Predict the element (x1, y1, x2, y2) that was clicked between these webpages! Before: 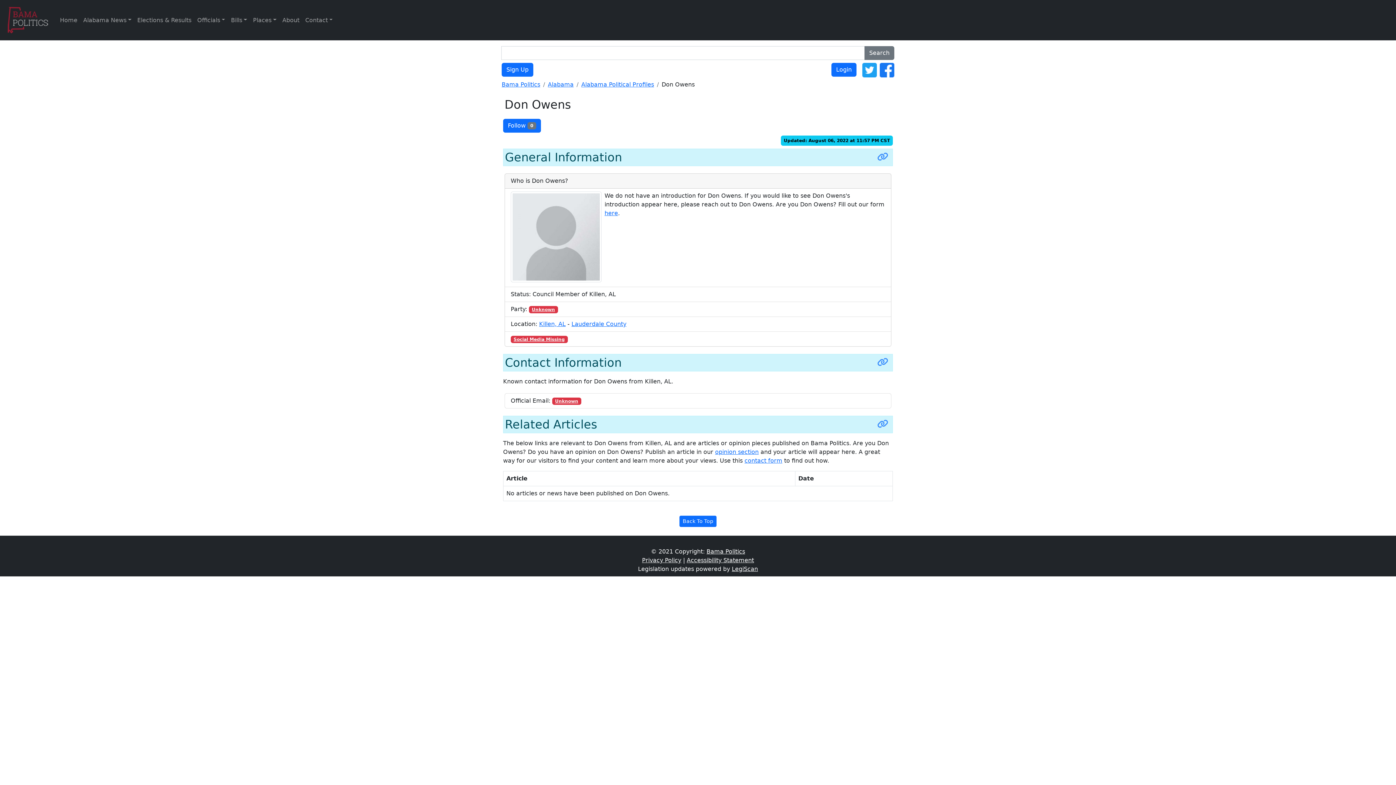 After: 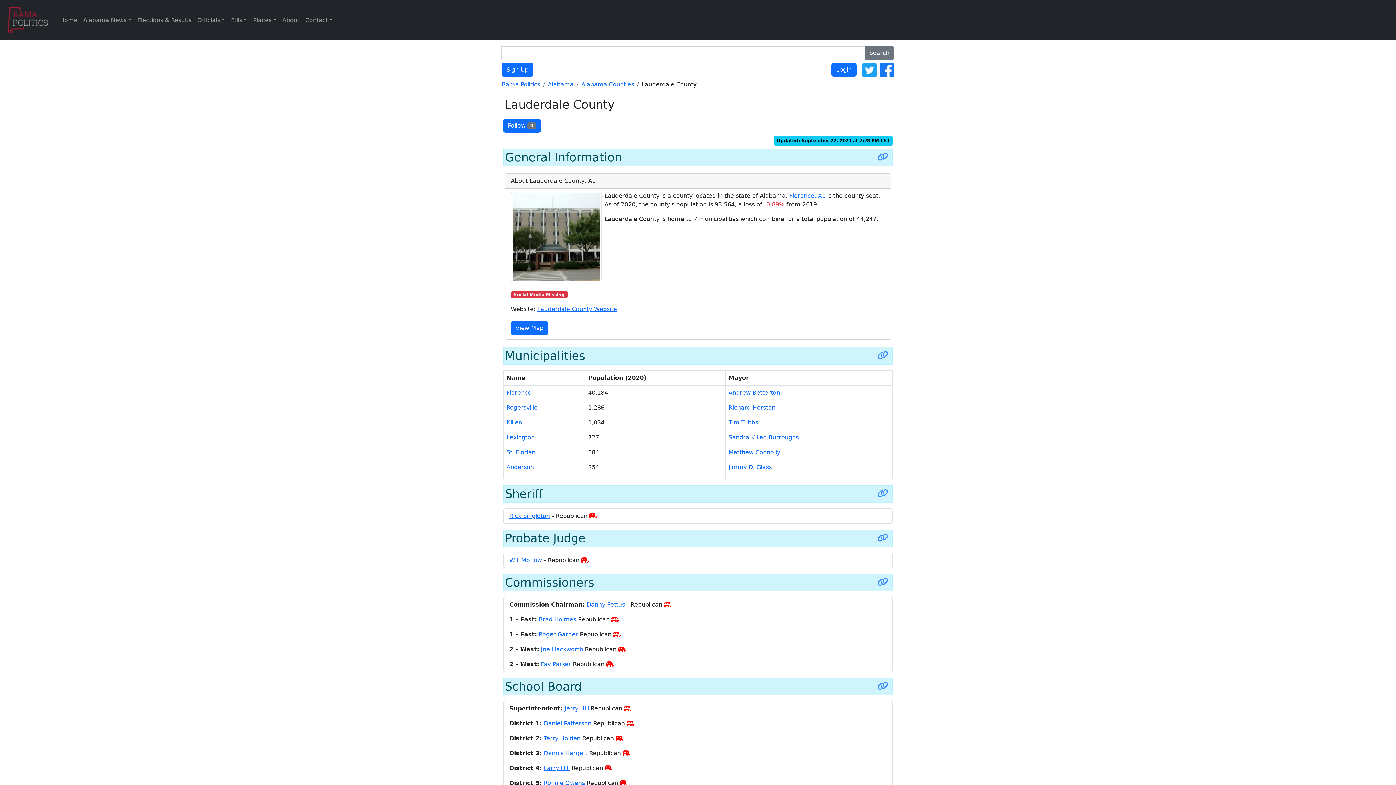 Action: bbox: (571, 320, 626, 327) label: Lauderdale County